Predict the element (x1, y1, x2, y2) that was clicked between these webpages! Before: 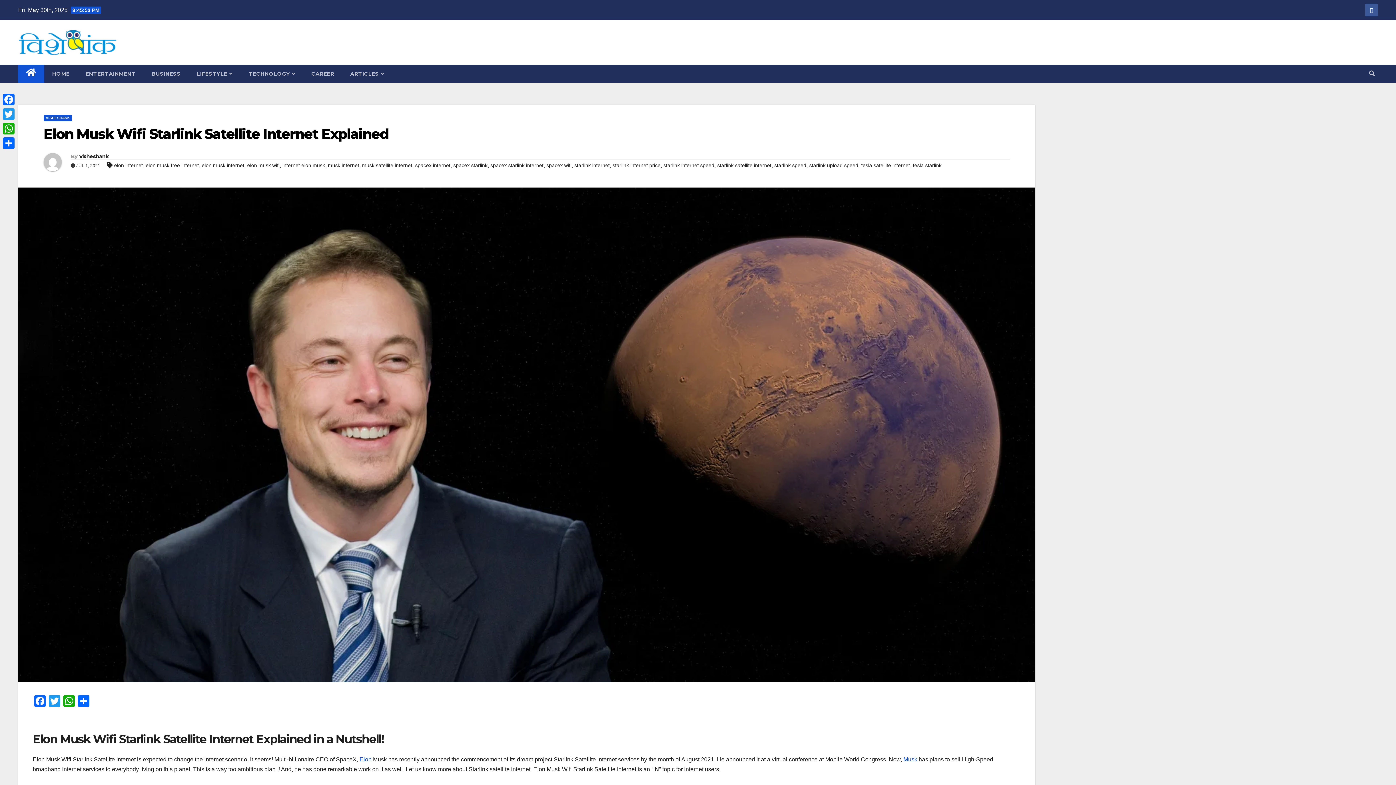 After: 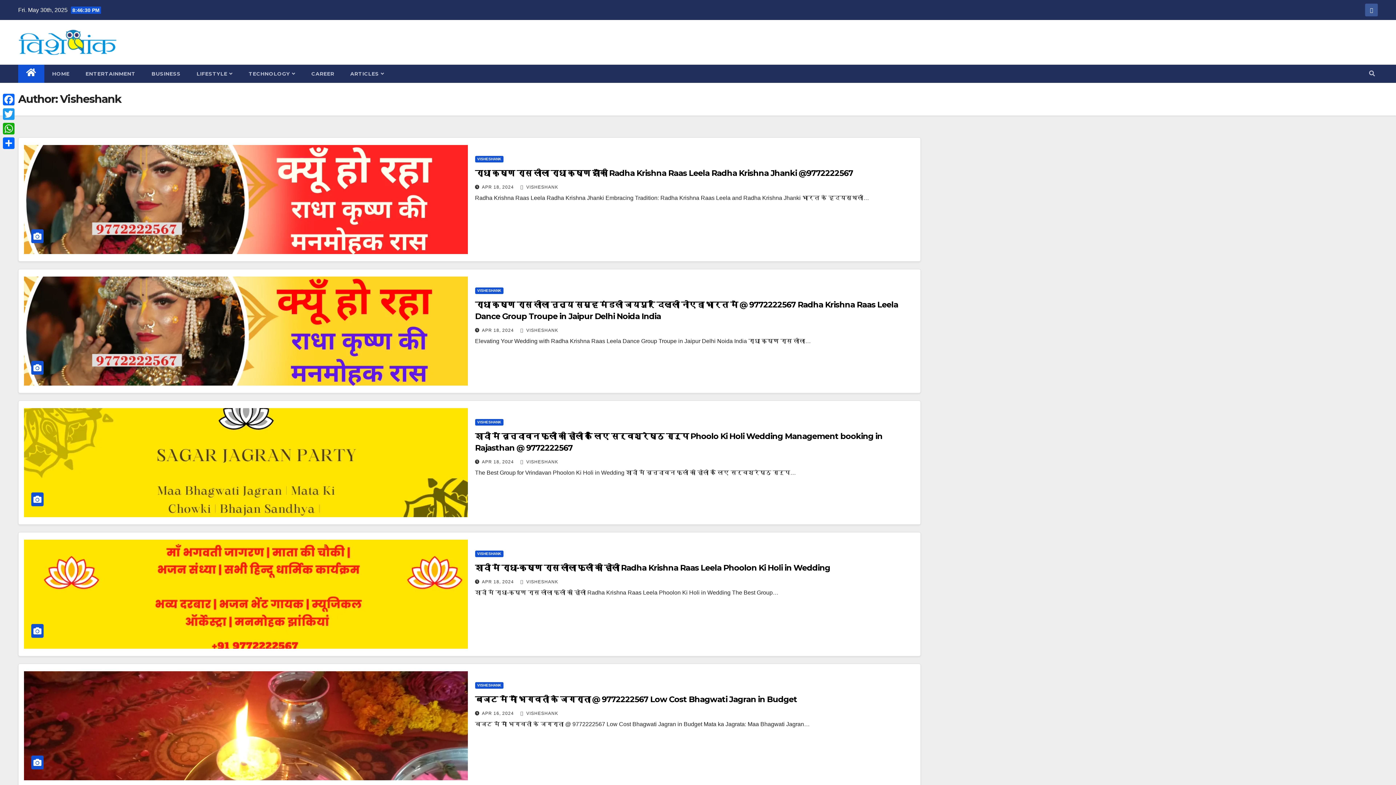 Action: bbox: (79, 153, 108, 159) label: Visheshank